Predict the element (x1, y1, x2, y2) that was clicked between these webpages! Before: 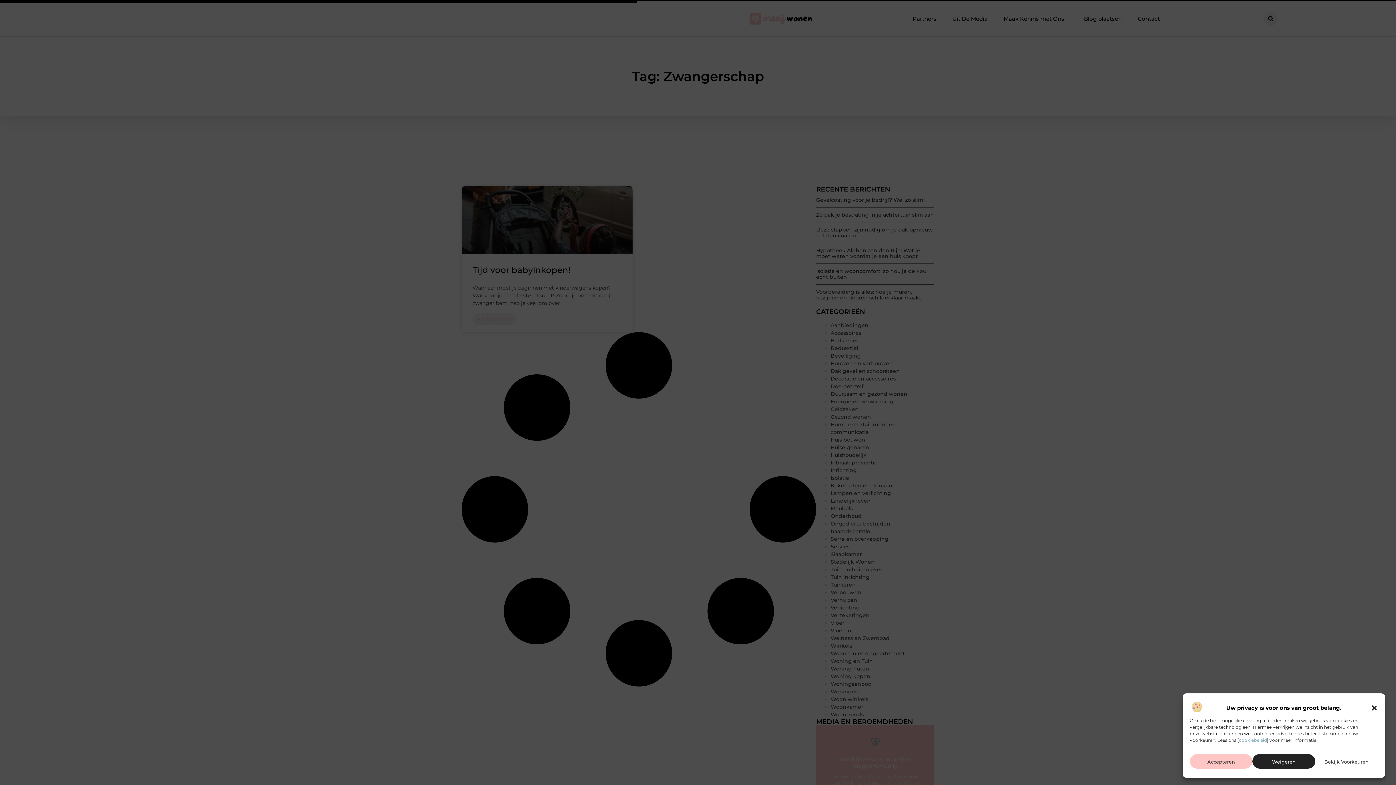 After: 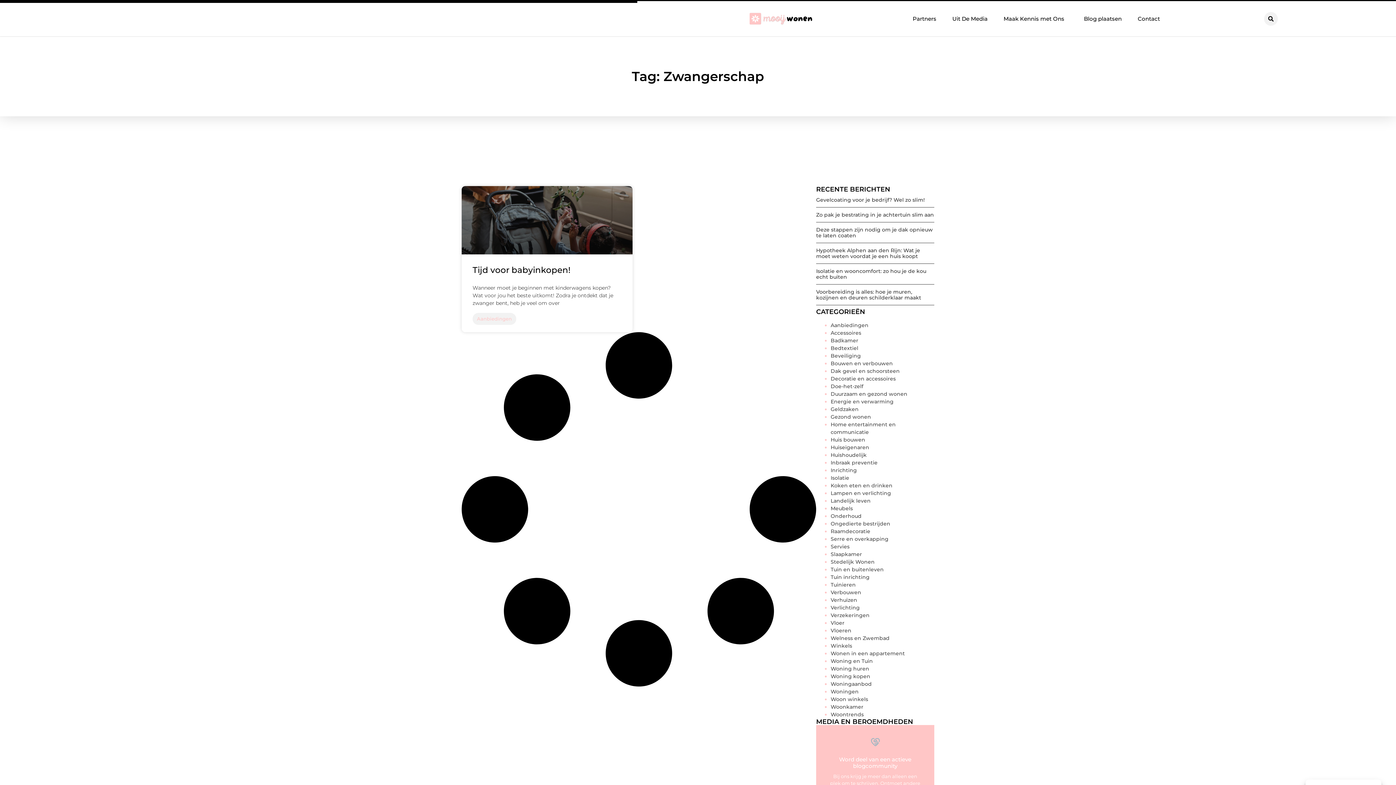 Action: bbox: (1370, 704, 1378, 712) label: Dialoogvenster sluiten